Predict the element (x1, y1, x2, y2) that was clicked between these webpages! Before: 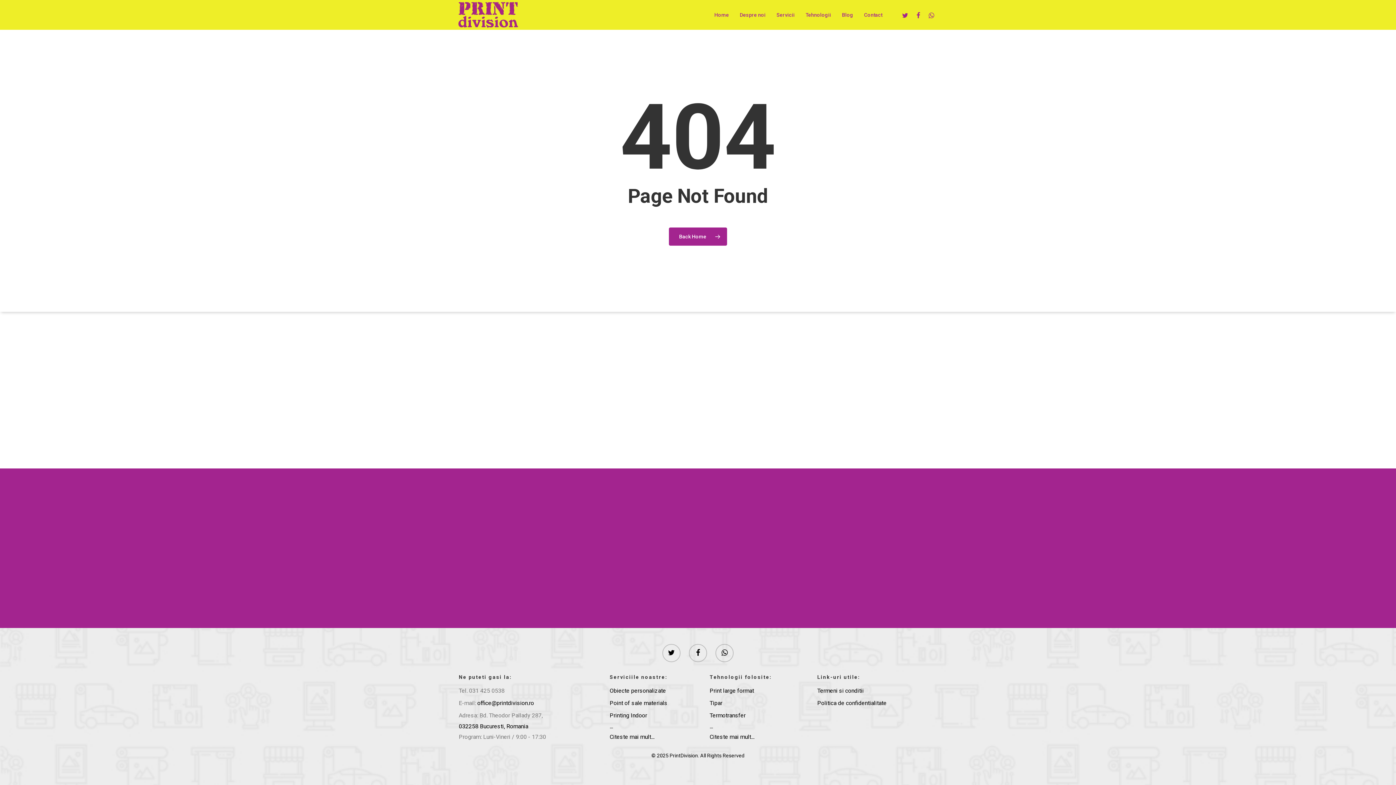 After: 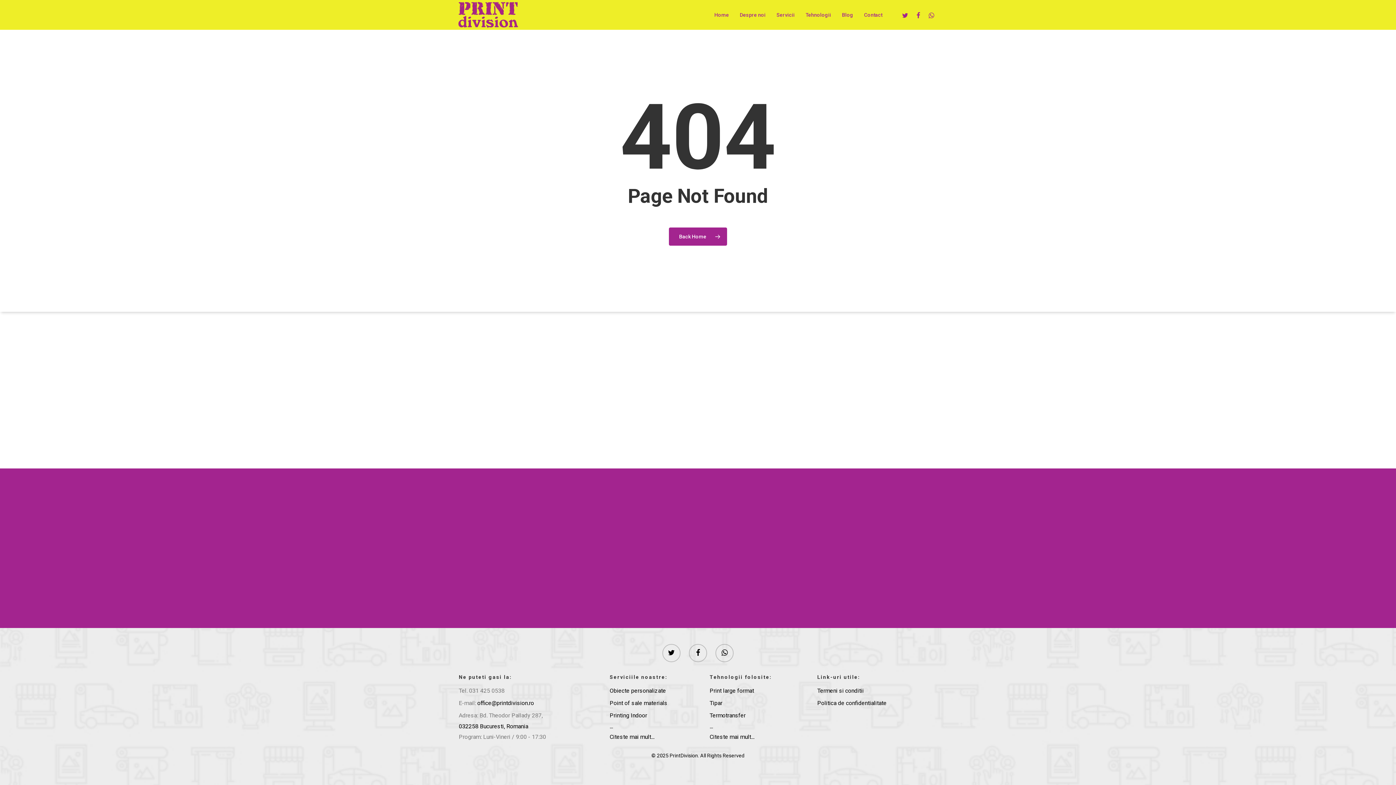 Action: bbox: (912, 10, 925, 19)